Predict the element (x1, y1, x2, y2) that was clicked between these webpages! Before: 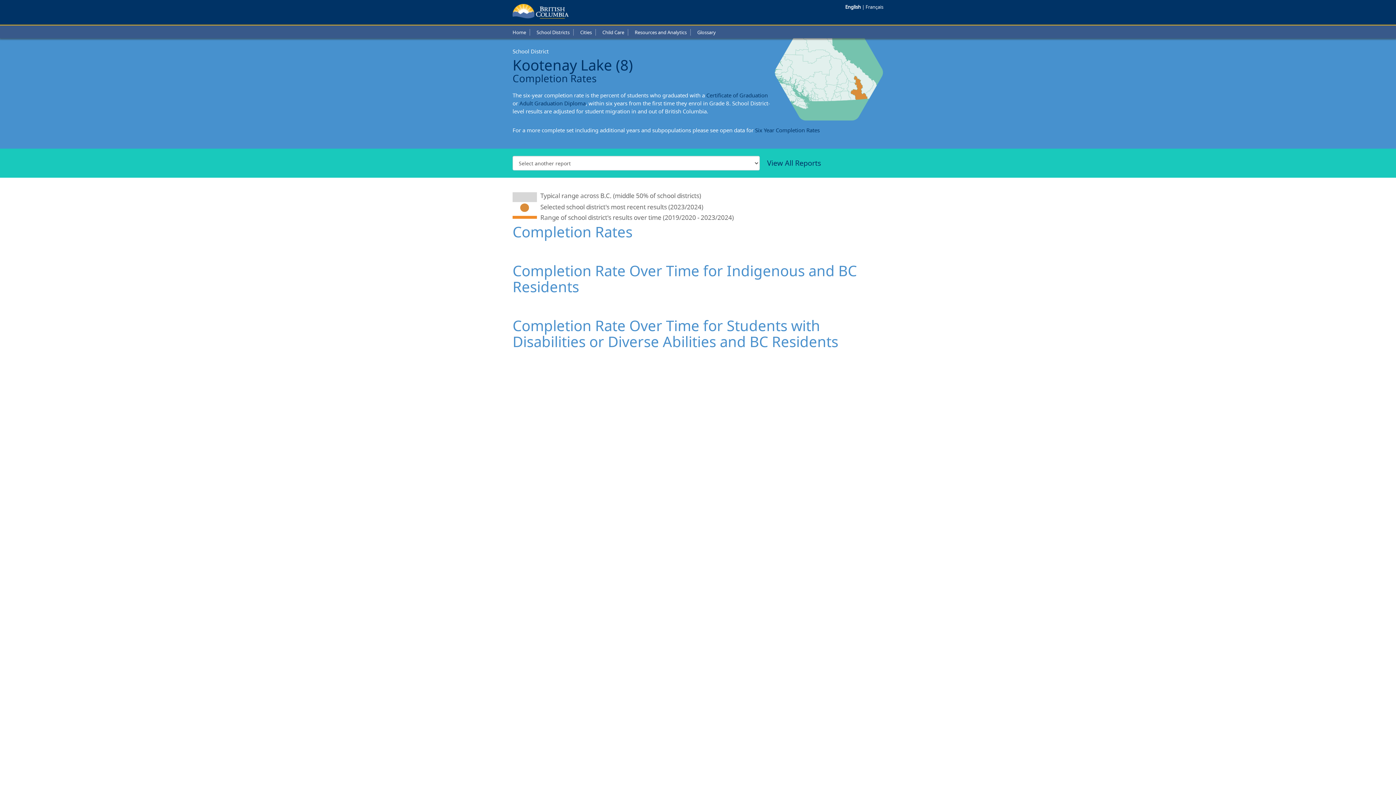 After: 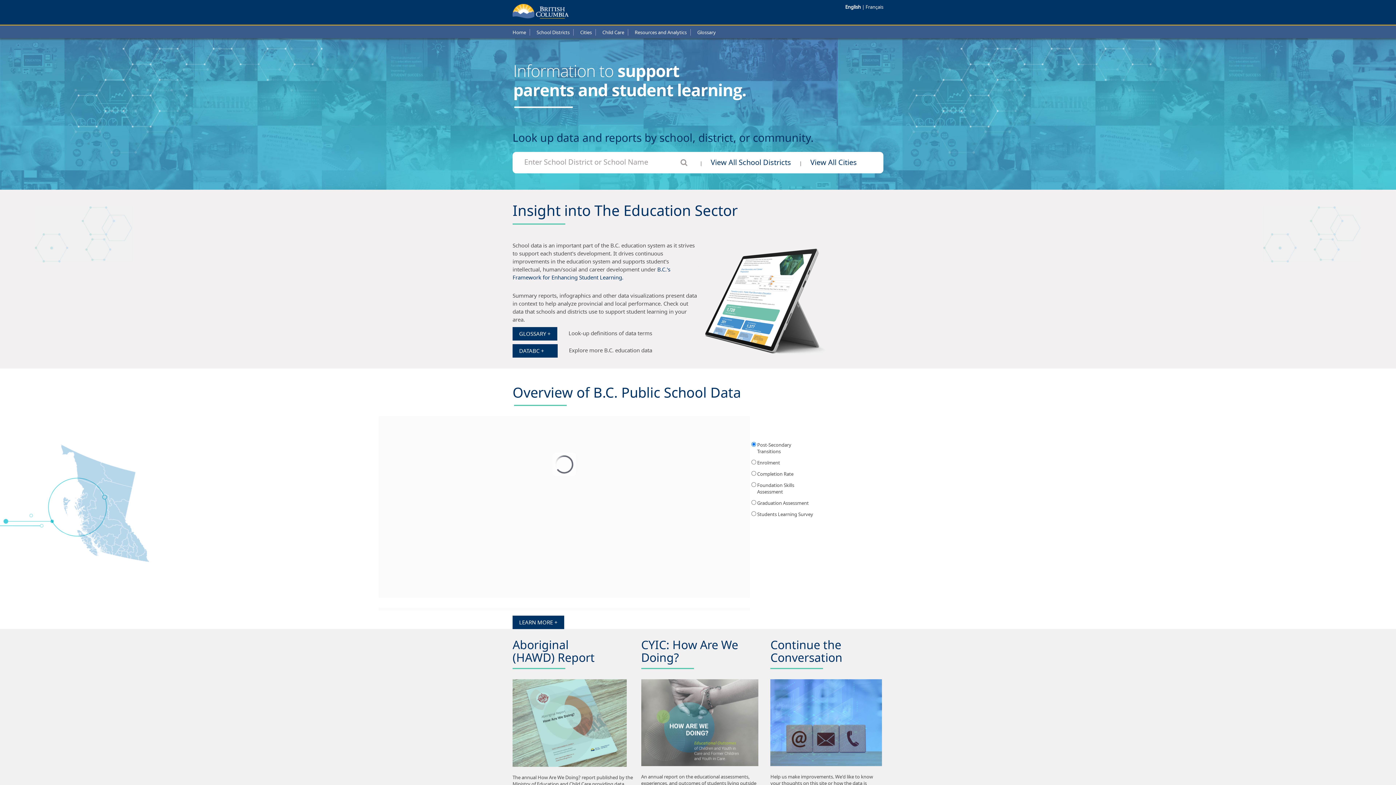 Action: label: Home bbox: (512, 29, 526, 35)